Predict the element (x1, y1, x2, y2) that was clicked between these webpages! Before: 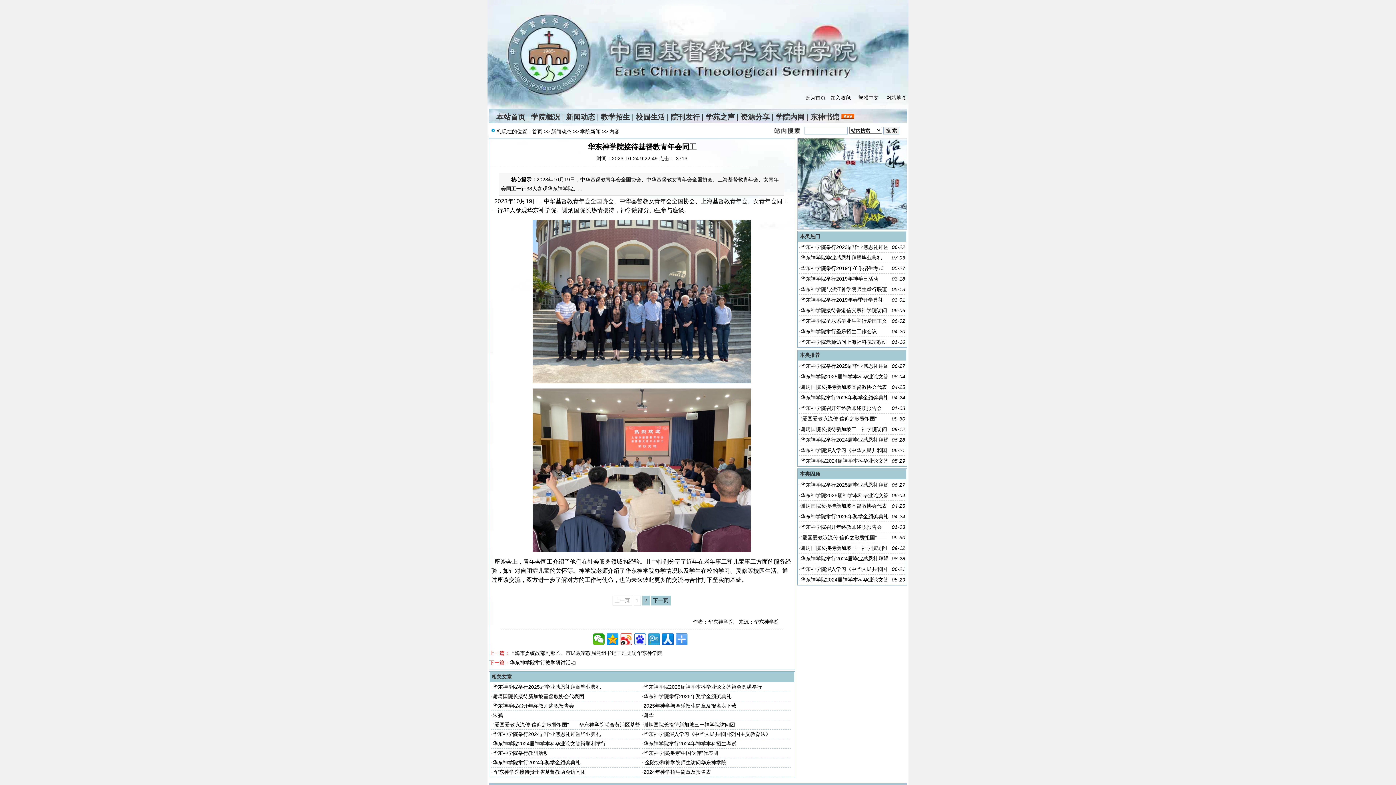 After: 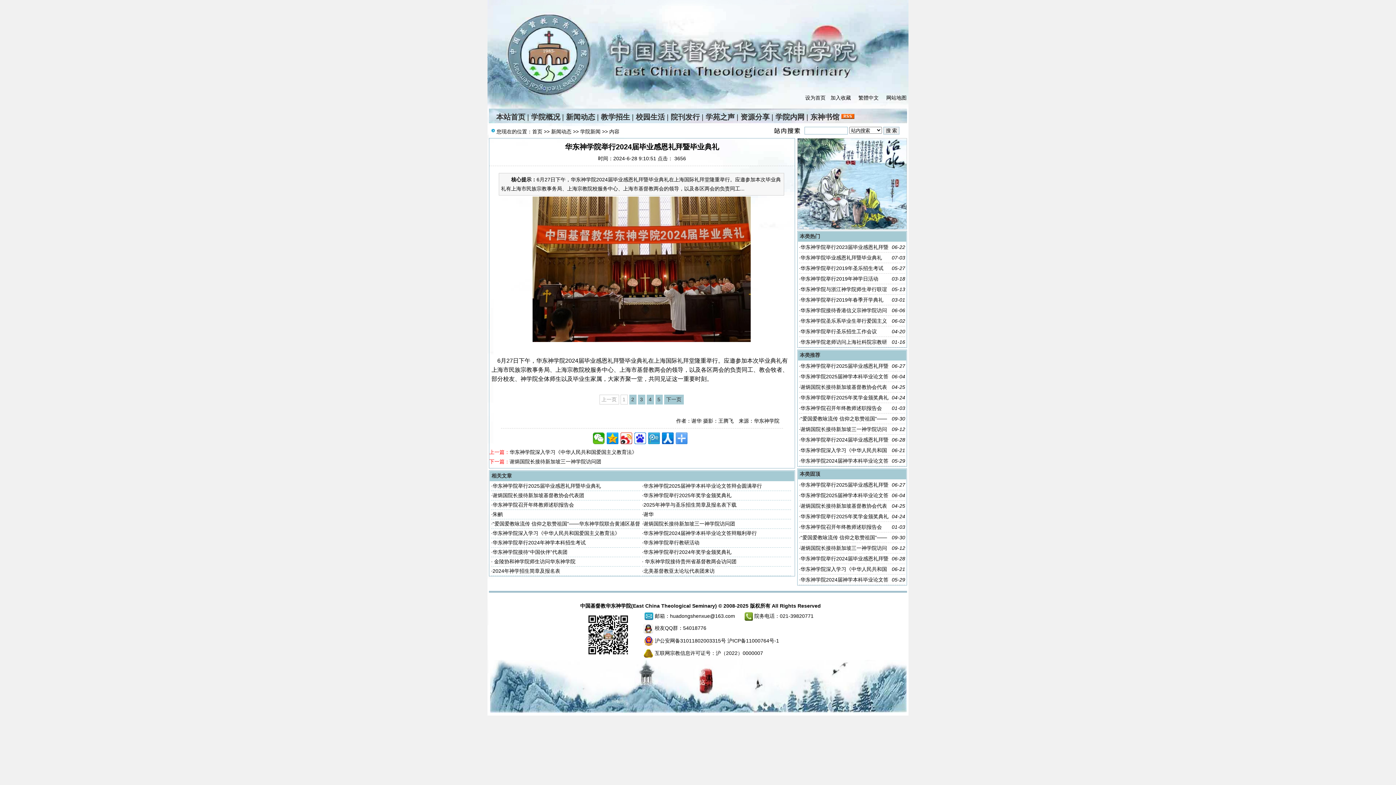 Action: label: 华东神学院举行2024届毕业感恩礼拜暨毕业典礼 bbox: (492, 731, 601, 737)